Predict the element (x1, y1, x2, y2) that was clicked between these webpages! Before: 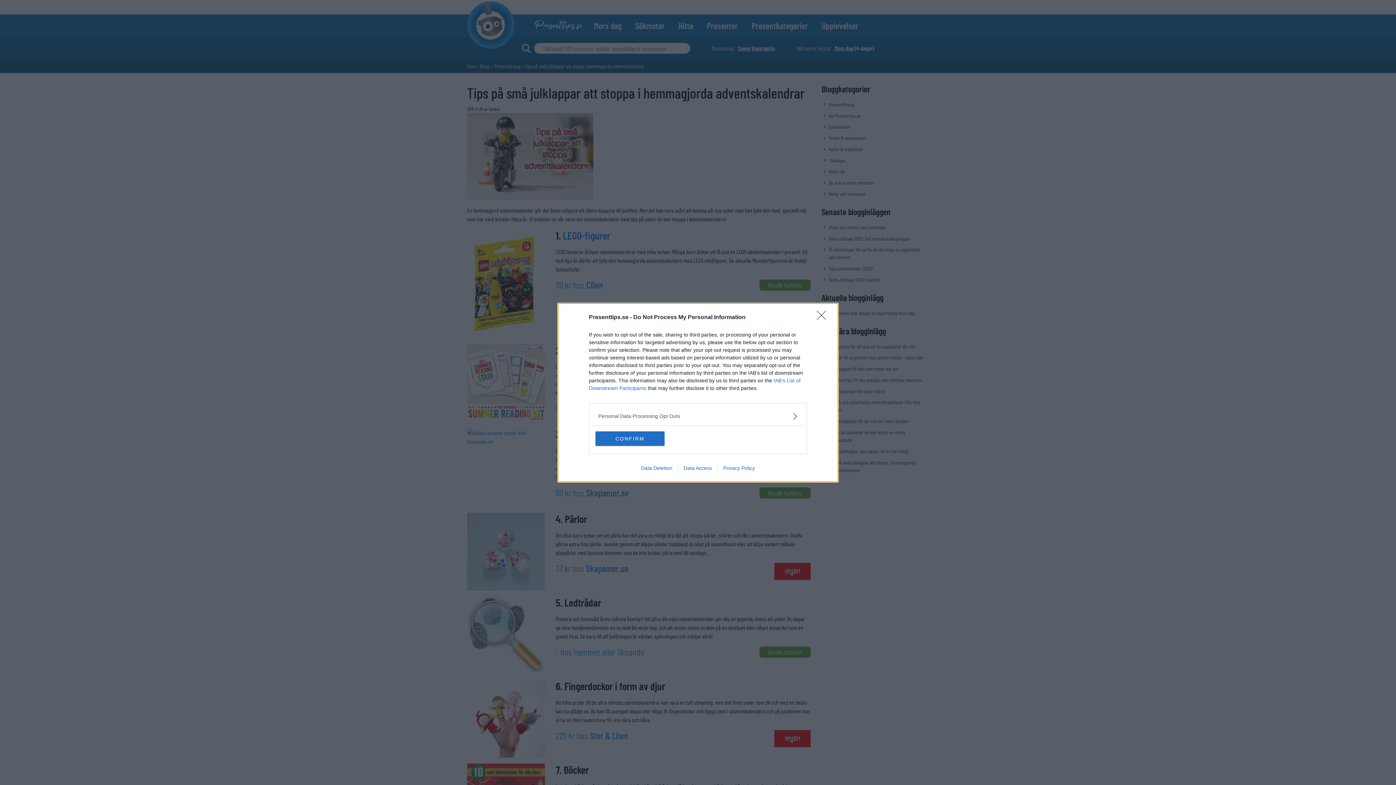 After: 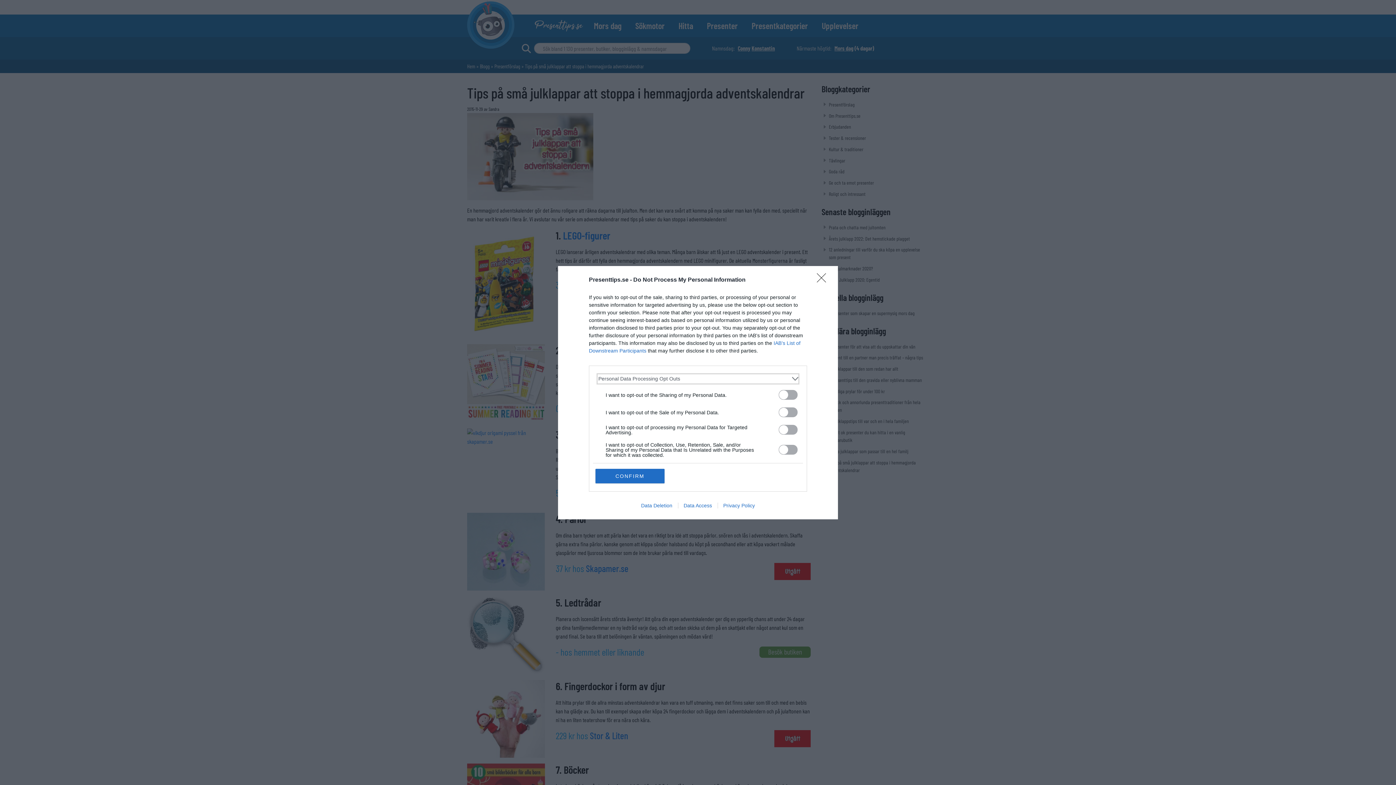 Action: bbox: (598, 412, 797, 420) label: Opt-Outs